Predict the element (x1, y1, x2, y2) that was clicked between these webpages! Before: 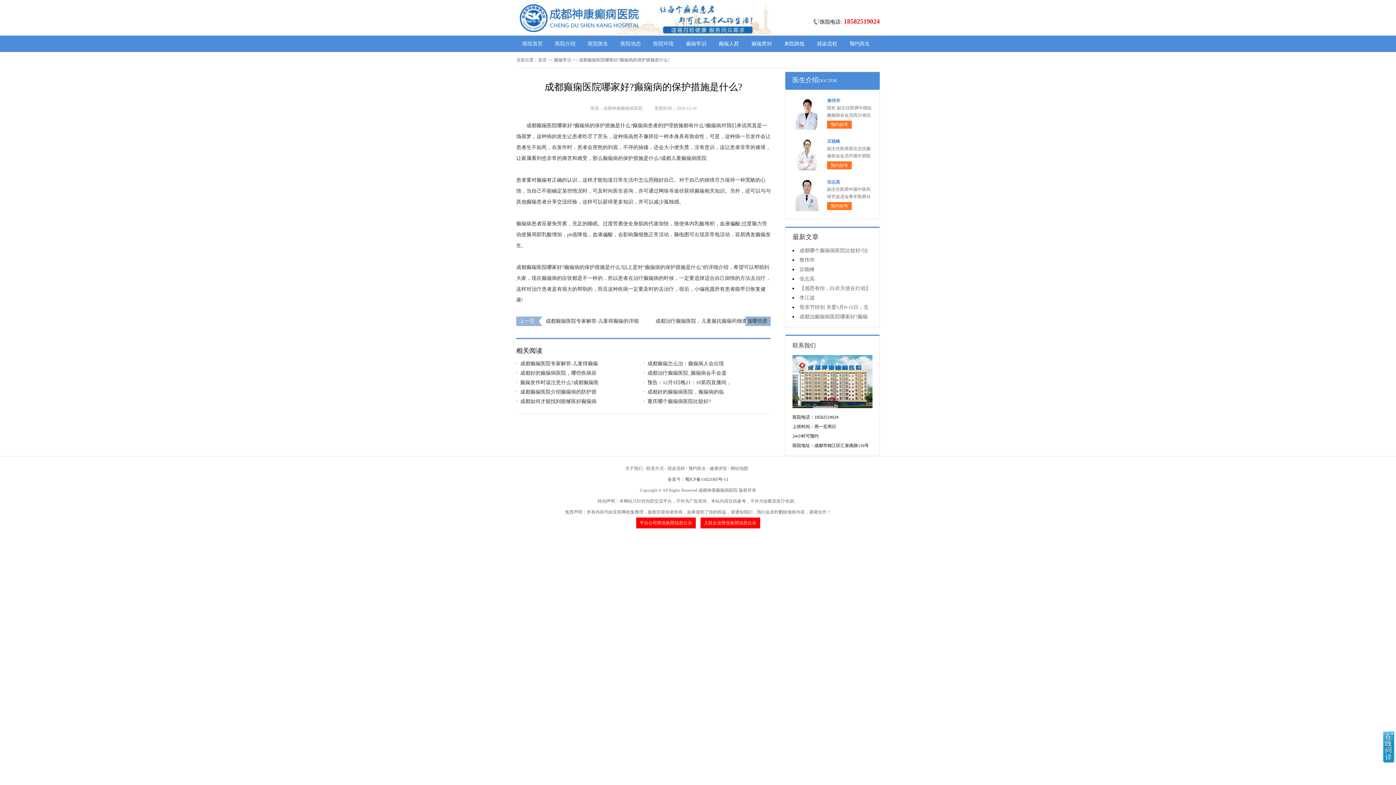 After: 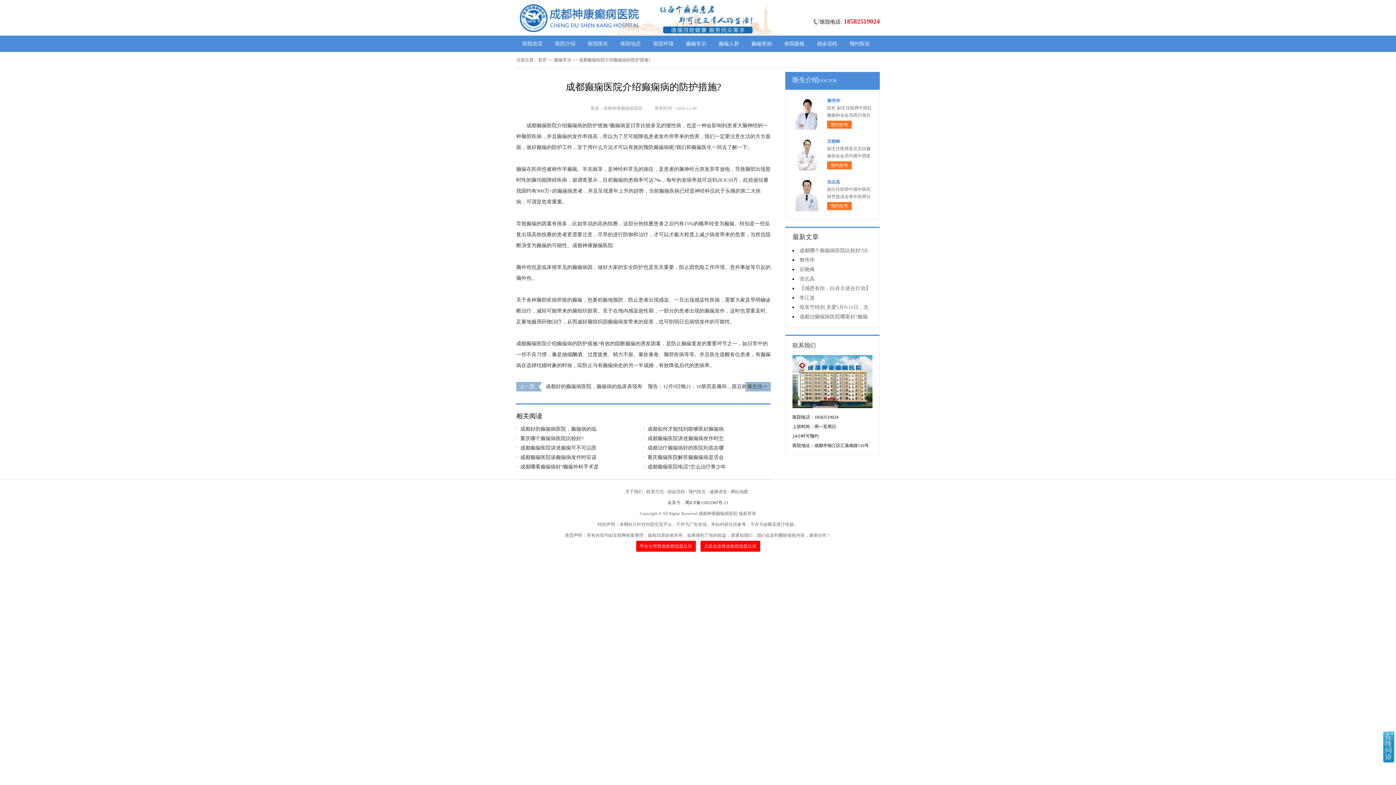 Action: label: 成都癫痫医院介绍癫痫病的防护措 bbox: (516, 387, 636, 397)